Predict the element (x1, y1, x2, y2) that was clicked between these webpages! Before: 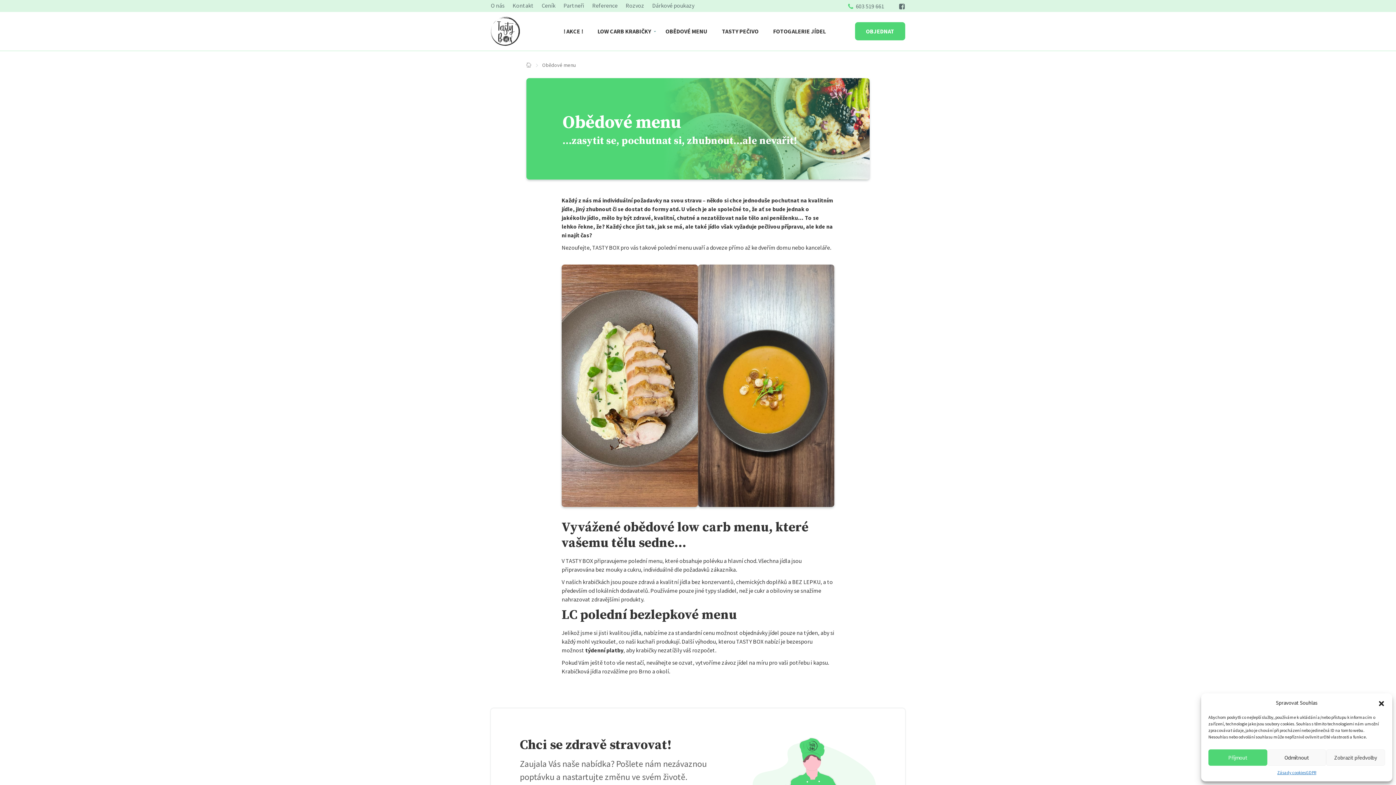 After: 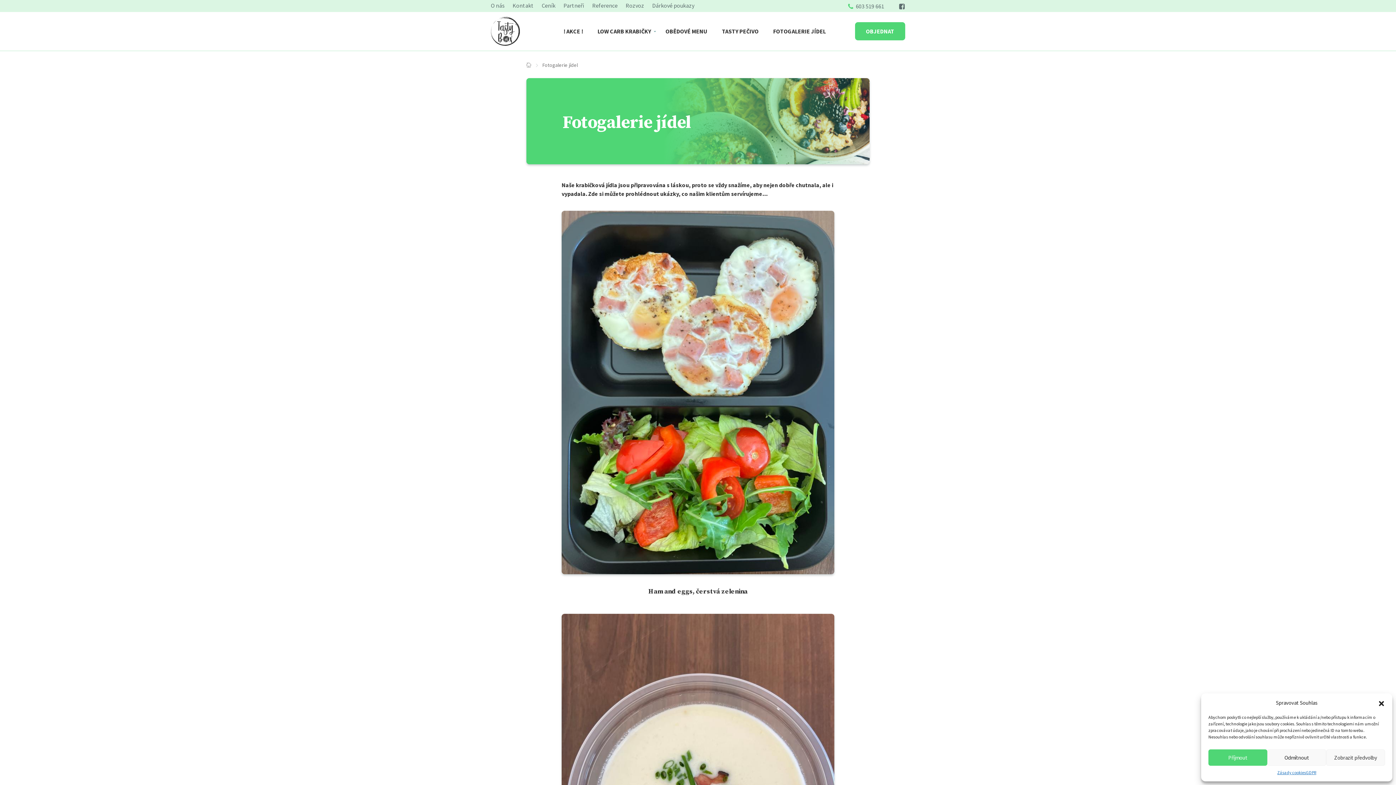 Action: label: FOTOGALERIE JÍDEL bbox: (773, 27, 826, 34)